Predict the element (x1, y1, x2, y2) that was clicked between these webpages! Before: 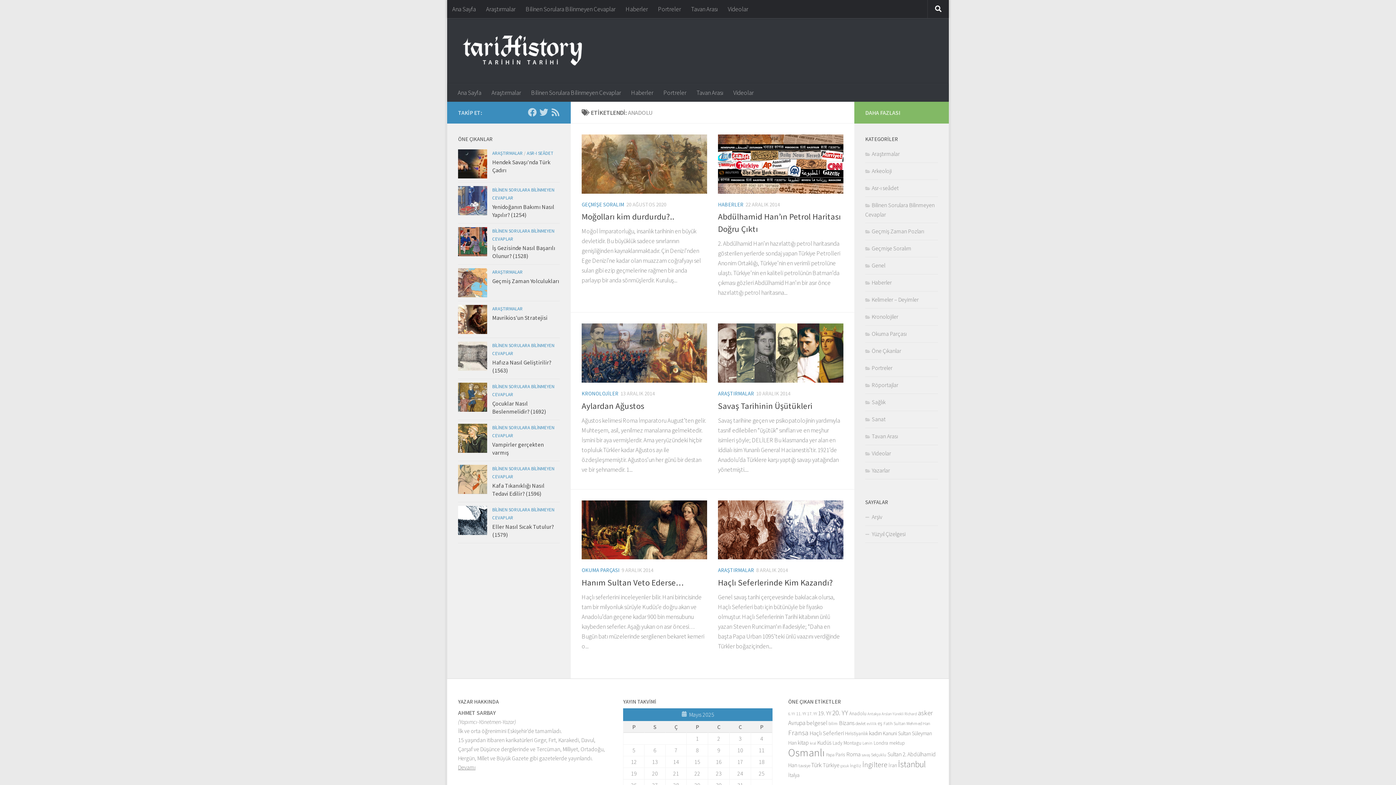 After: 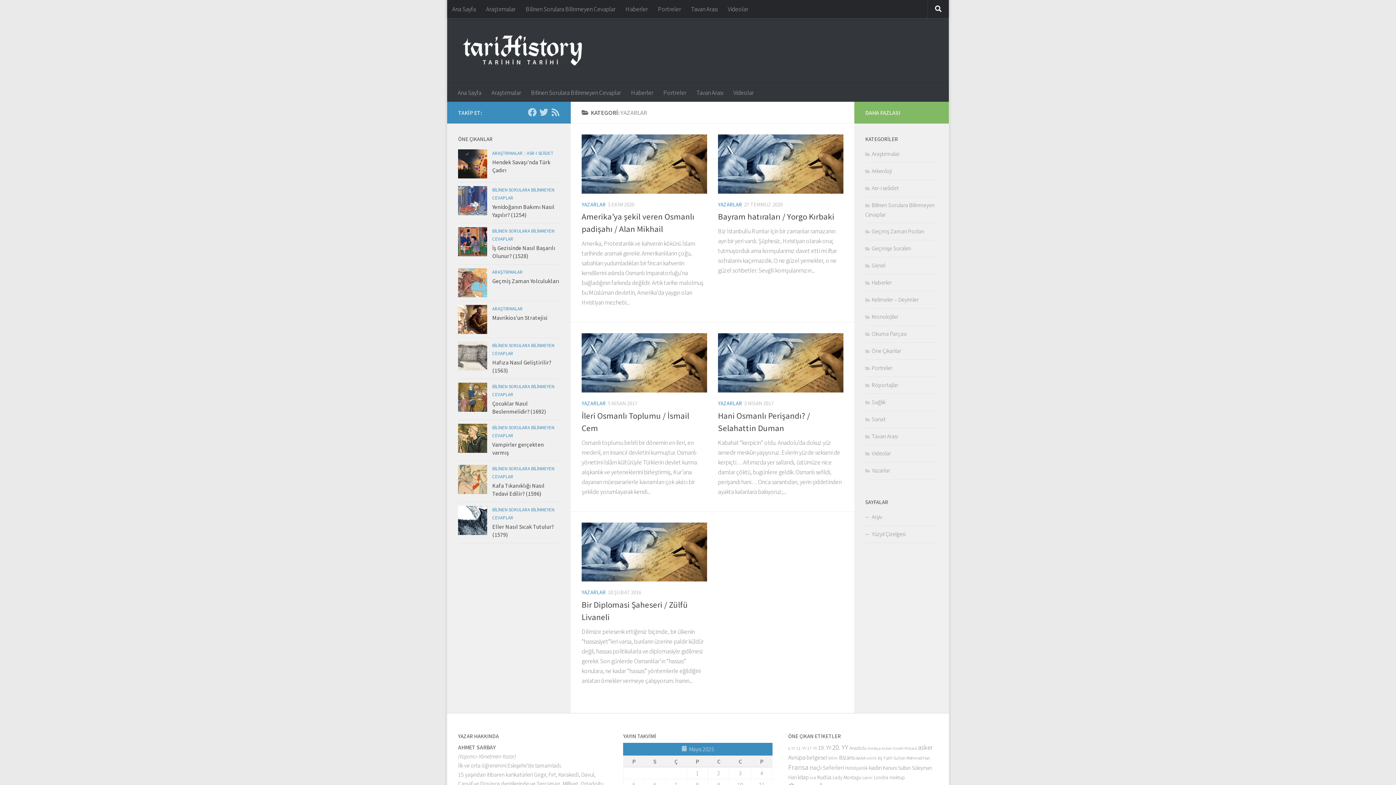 Action: label: Yazarlar bbox: (865, 466, 890, 474)